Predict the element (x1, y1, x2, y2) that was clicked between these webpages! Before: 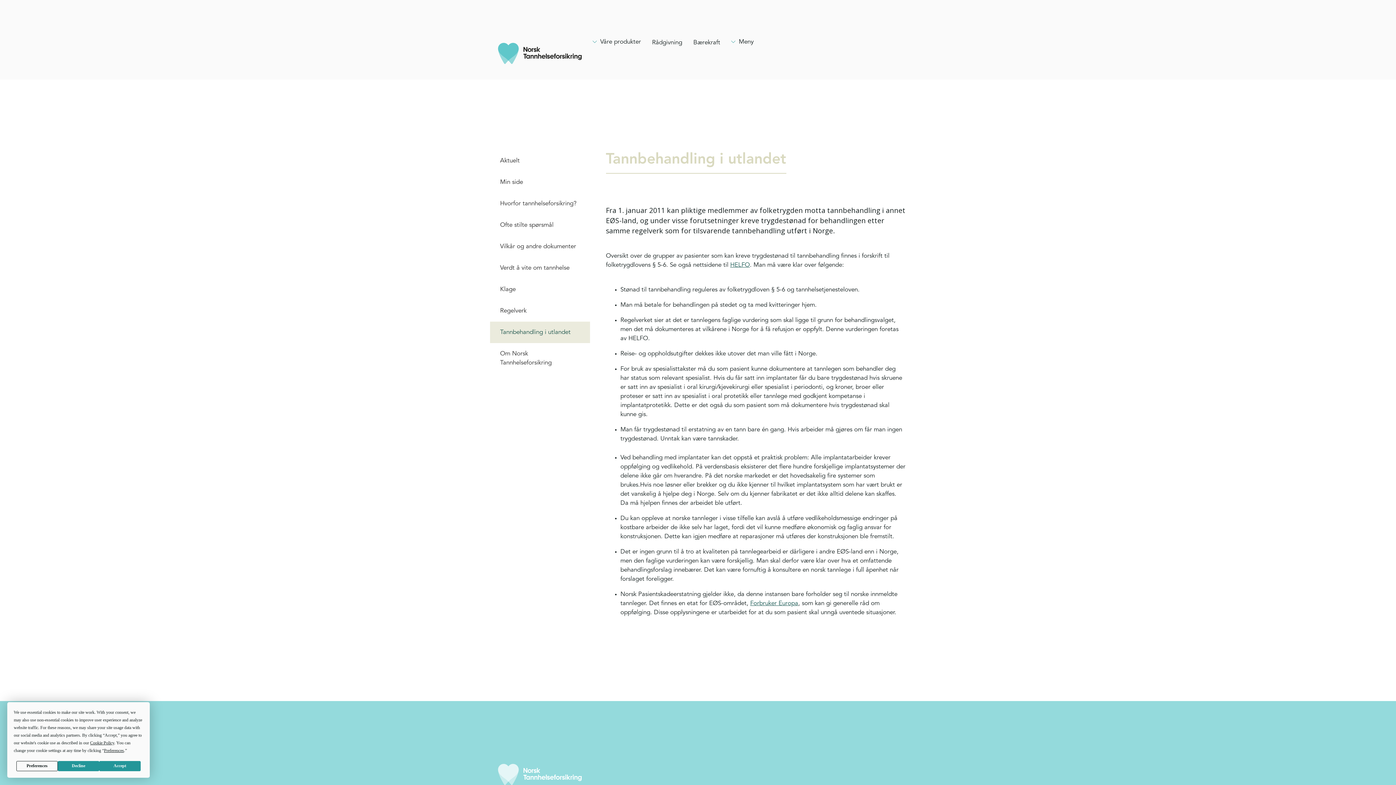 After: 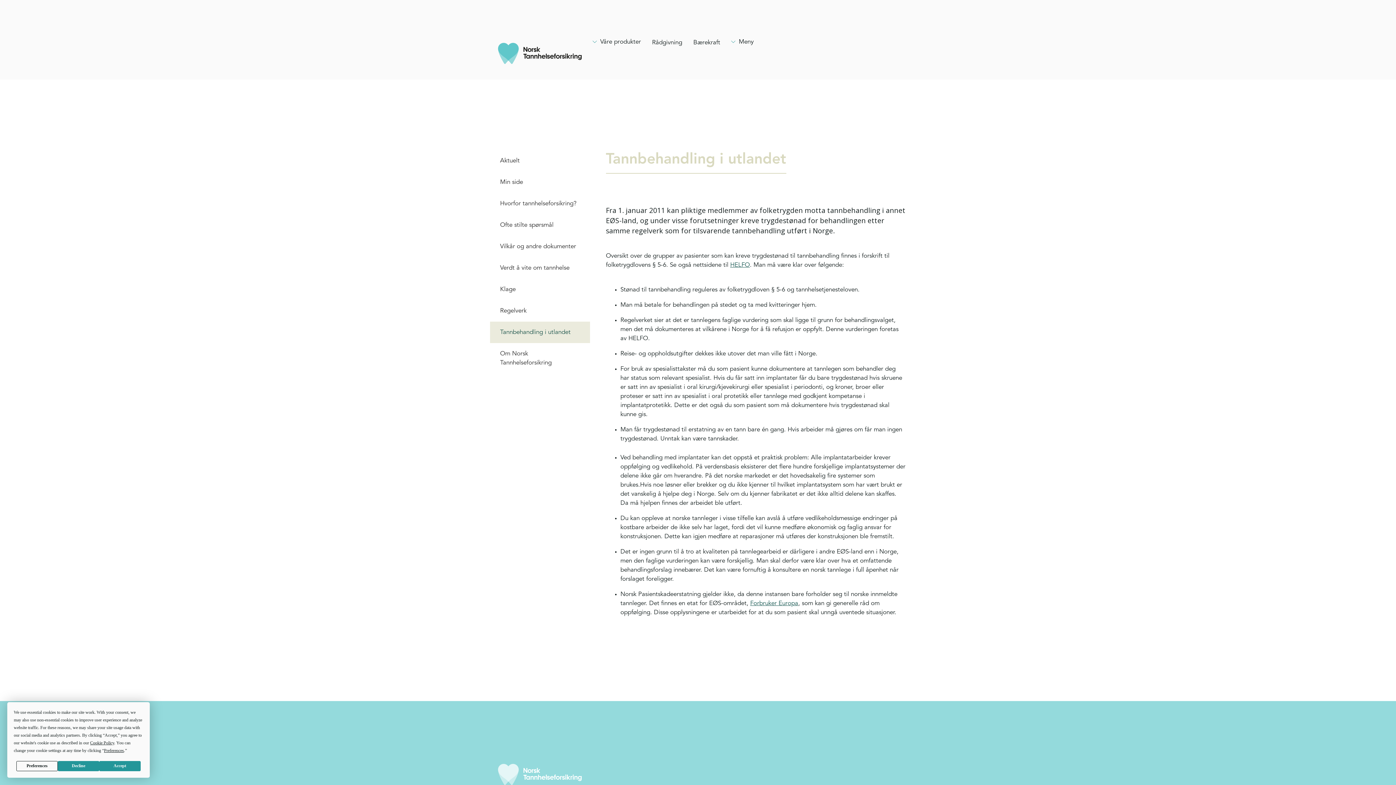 Action: label: Hovedmeny, clikk enter for å åpne bbox: (730, 33, 753, 50)